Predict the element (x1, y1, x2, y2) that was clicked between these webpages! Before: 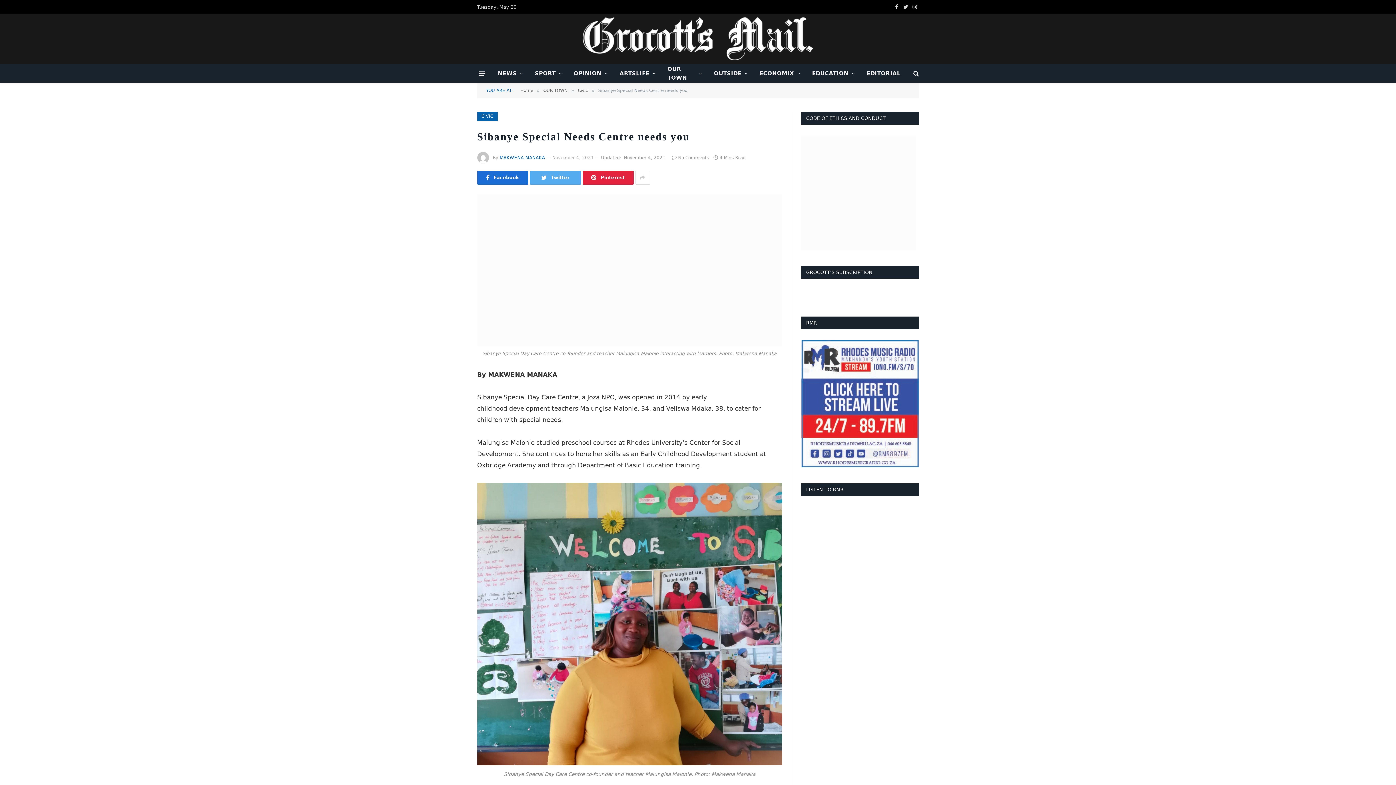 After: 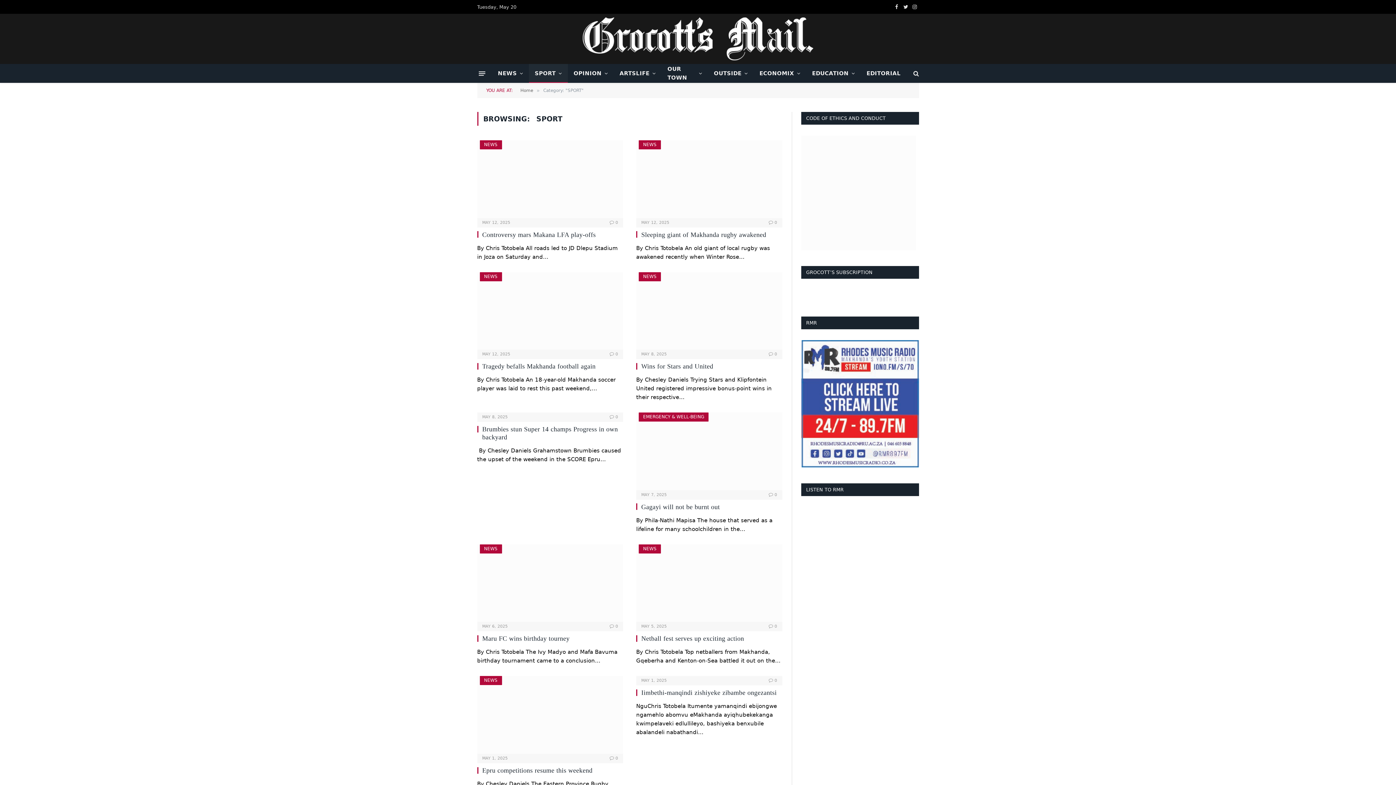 Action: bbox: (529, 64, 567, 82) label: SPORT